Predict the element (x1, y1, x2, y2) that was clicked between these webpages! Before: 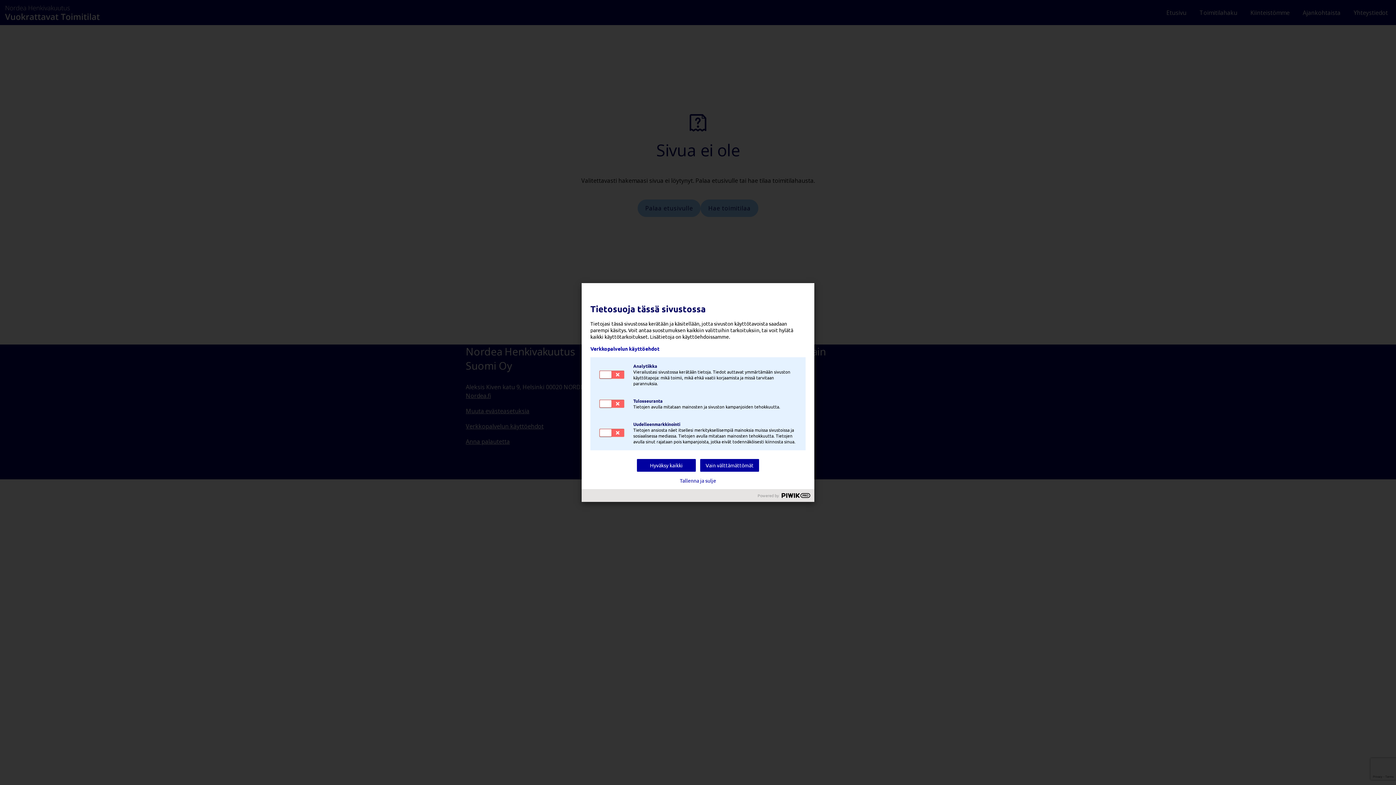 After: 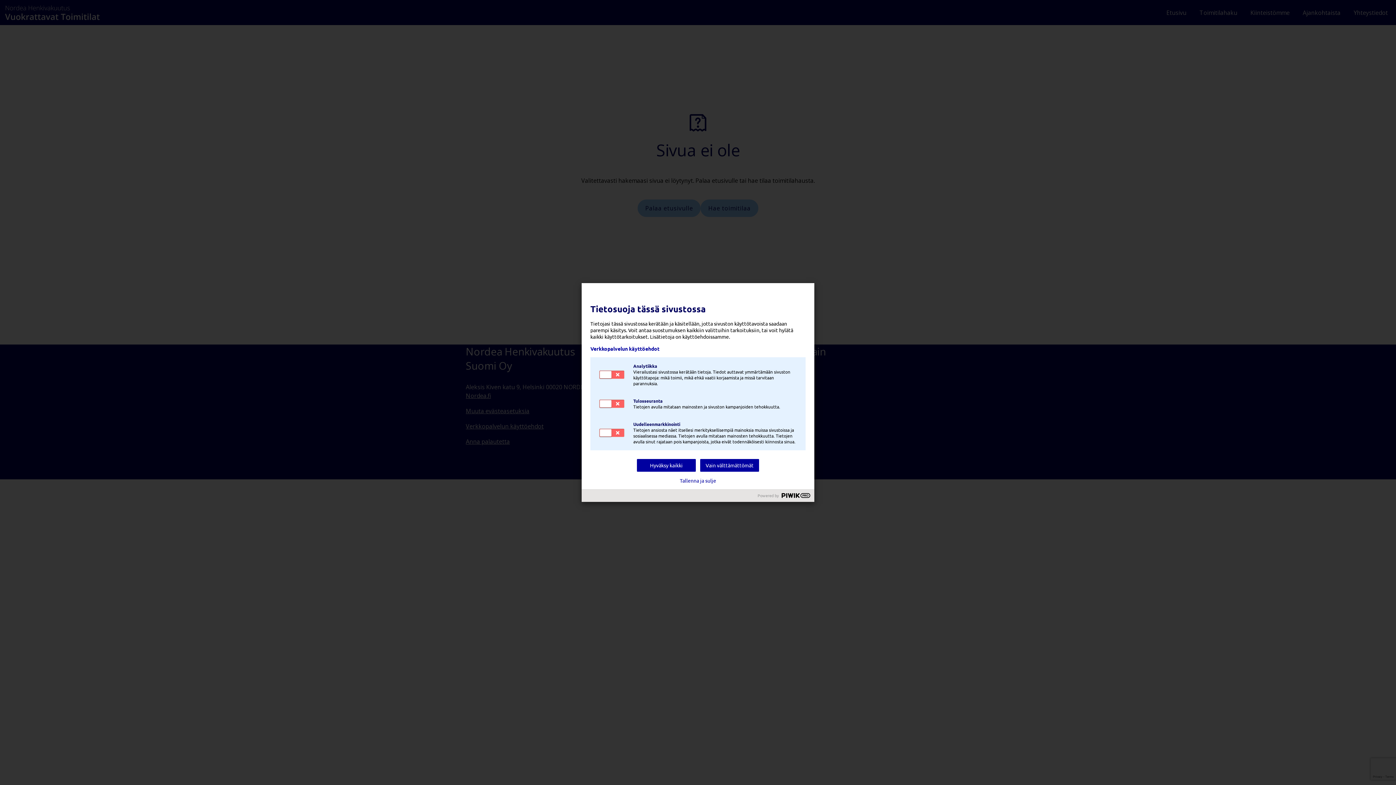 Action: label: Verkkopalvelun käyttöehdot bbox: (590, 345, 805, 351)